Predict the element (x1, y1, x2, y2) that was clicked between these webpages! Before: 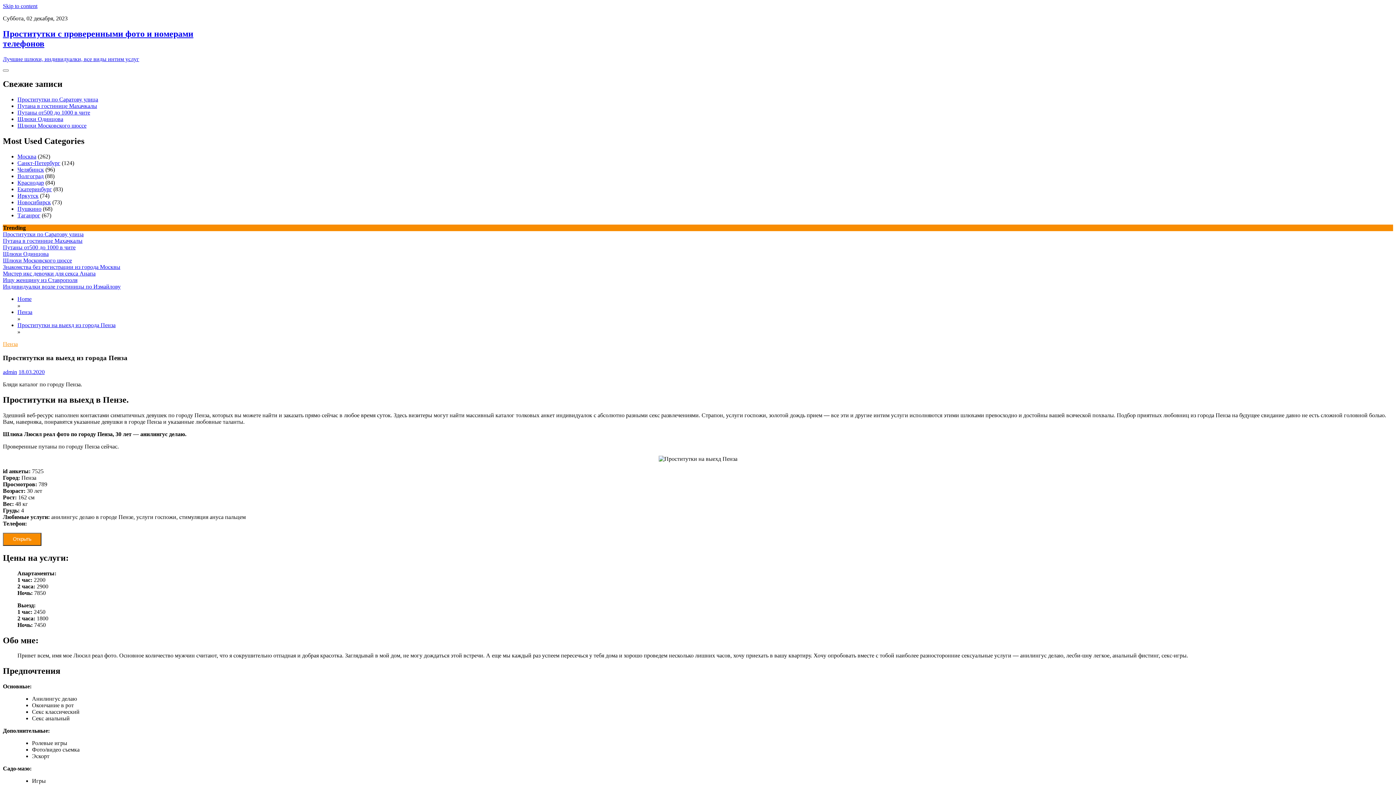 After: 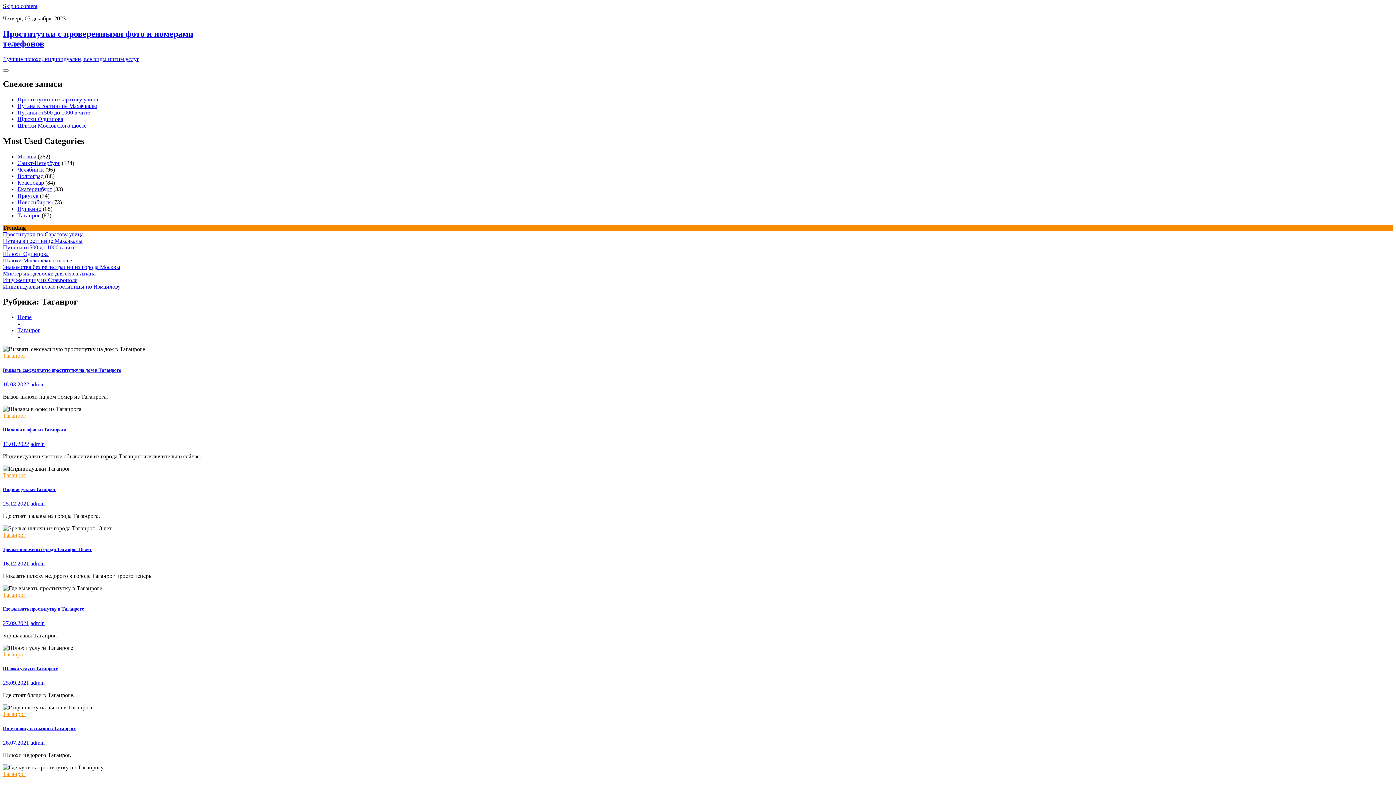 Action: label: Таганрог bbox: (17, 212, 40, 218)